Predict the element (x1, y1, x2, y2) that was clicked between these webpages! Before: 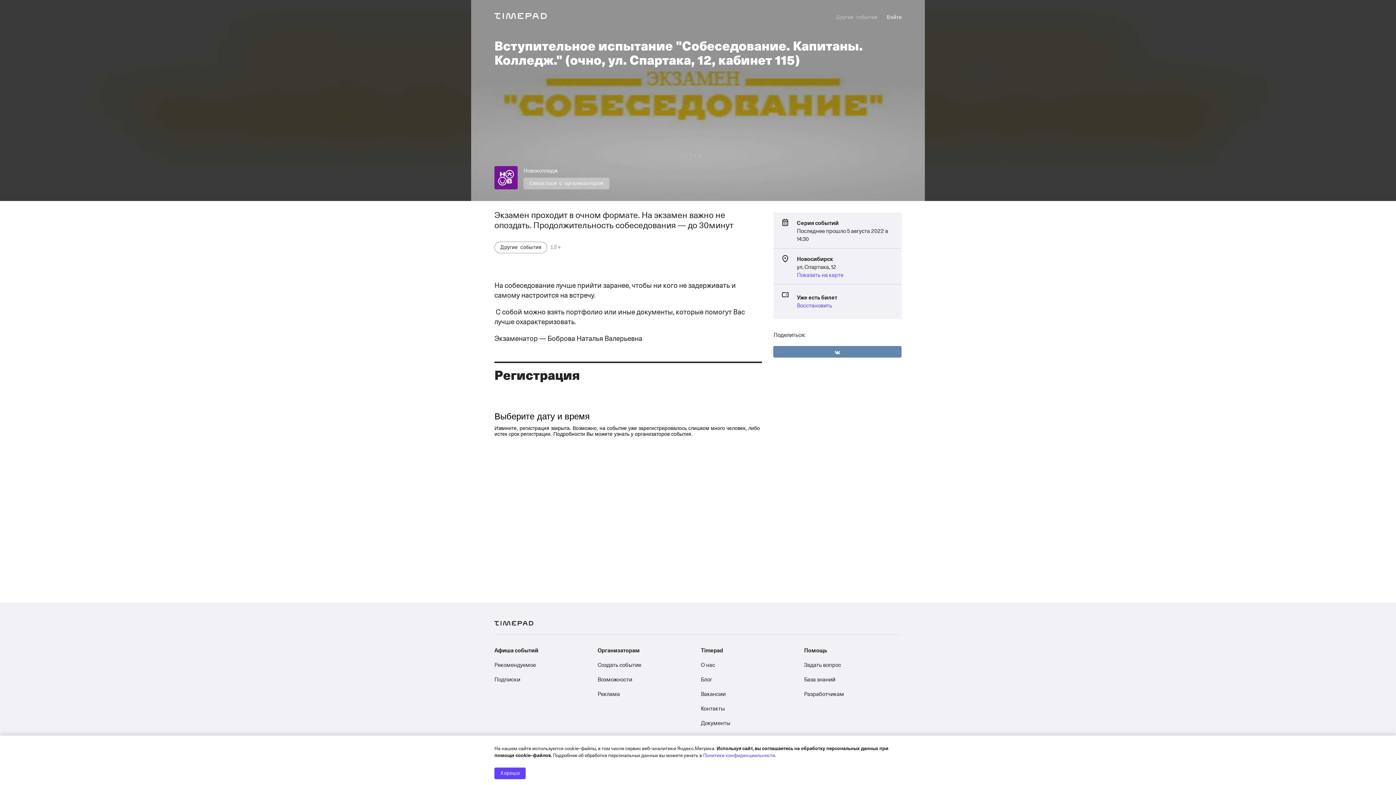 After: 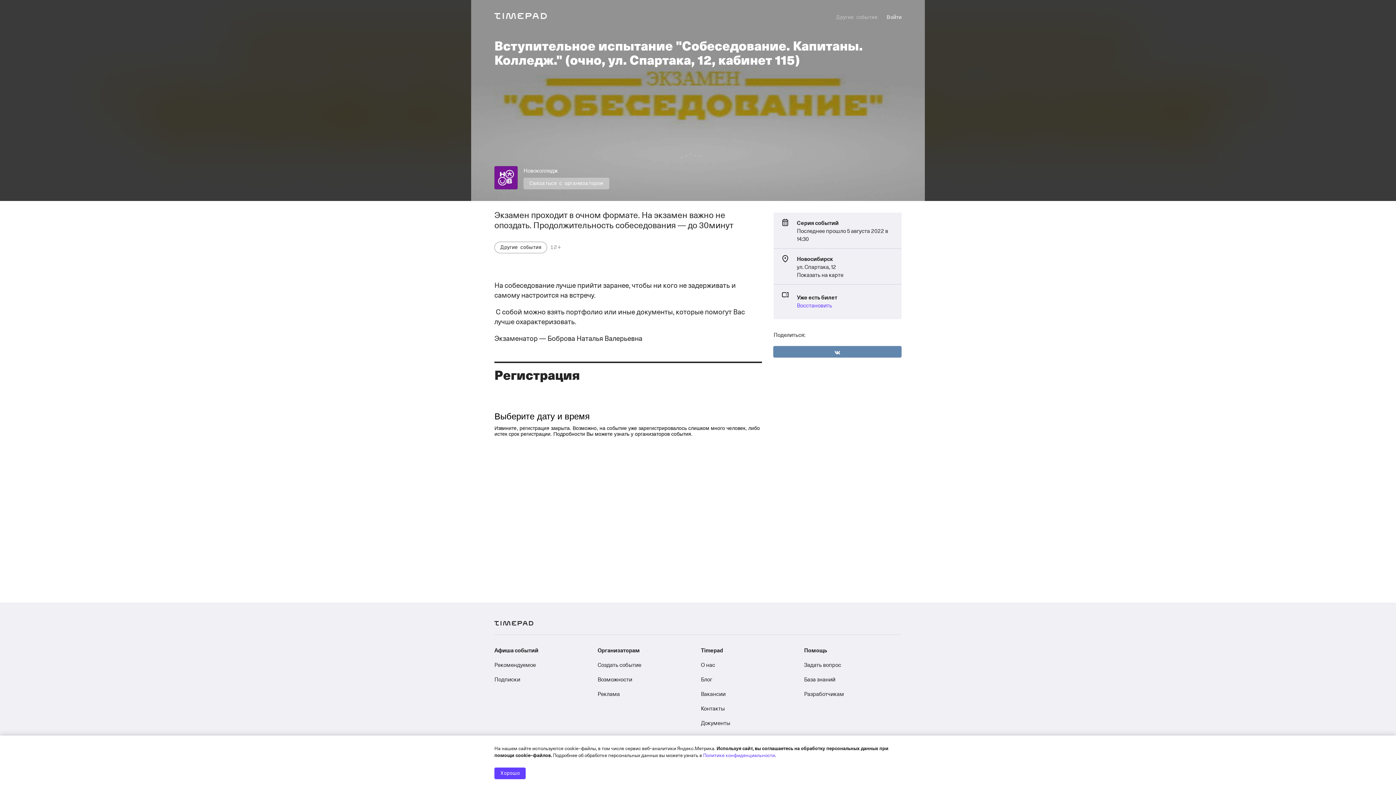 Action: bbox: (797, 270, 843, 278) label: Показать на карте